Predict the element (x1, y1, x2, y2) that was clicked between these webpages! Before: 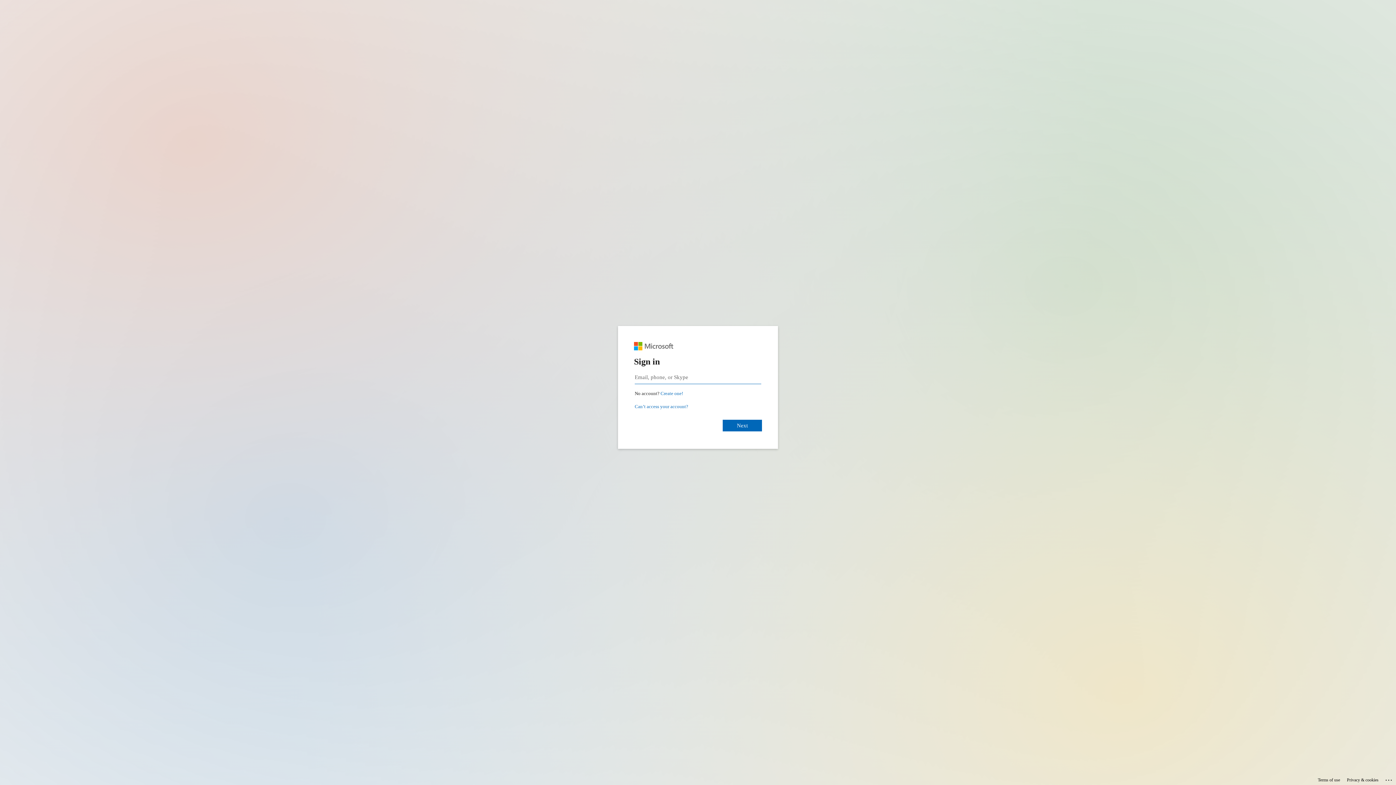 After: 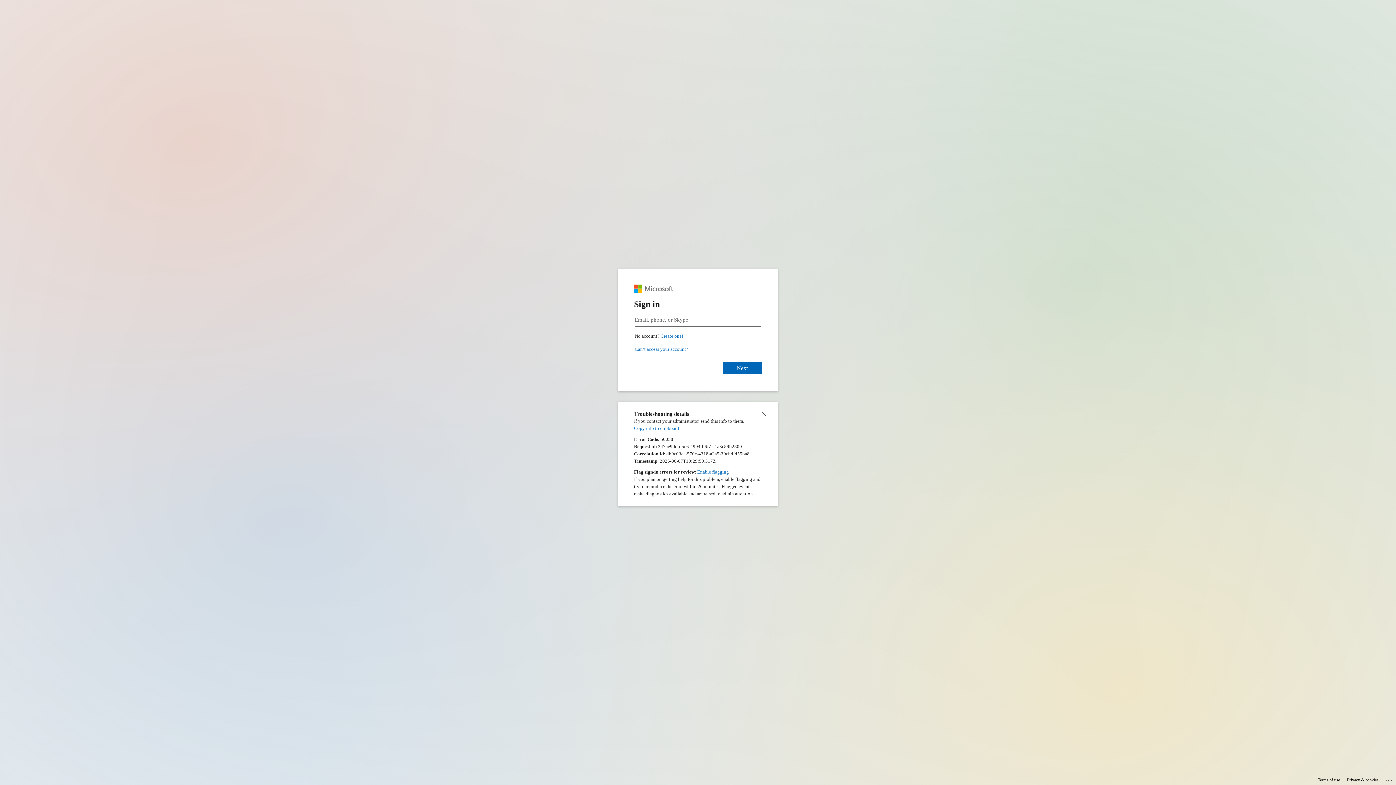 Action: label: Click here for troubleshooting information bbox: (1385, 775, 1393, 783)